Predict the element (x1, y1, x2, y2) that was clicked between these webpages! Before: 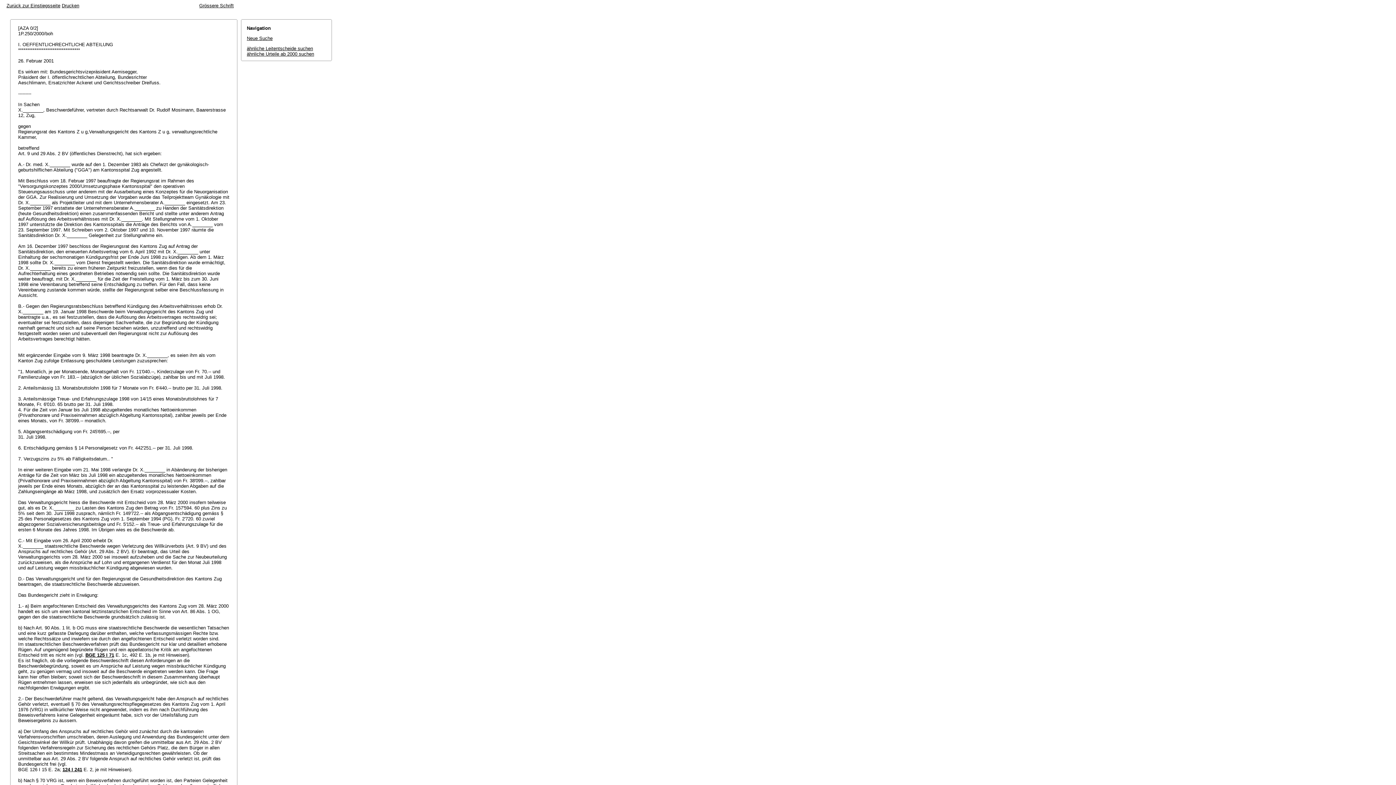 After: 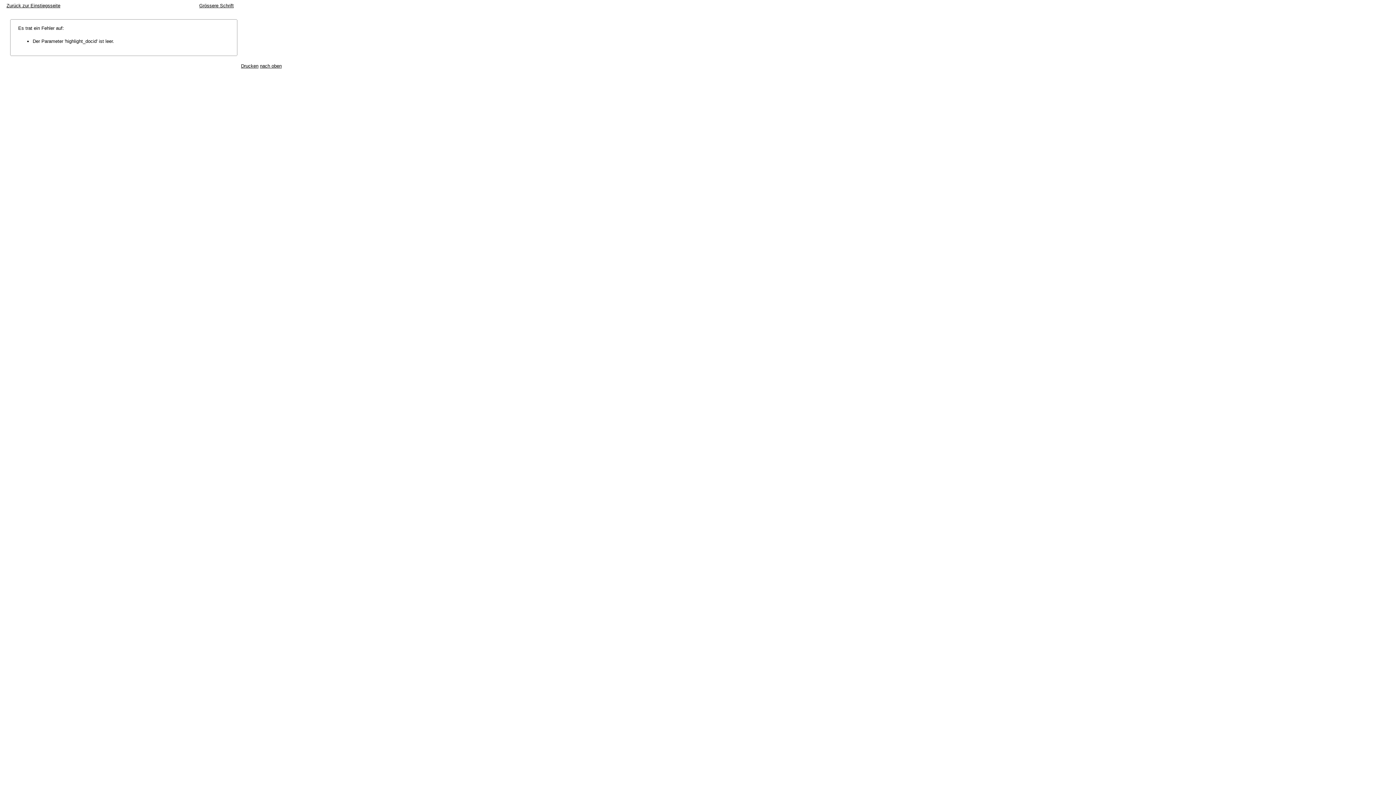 Action: label: ähnliche Leitentscheide suchen bbox: (246, 45, 313, 51)